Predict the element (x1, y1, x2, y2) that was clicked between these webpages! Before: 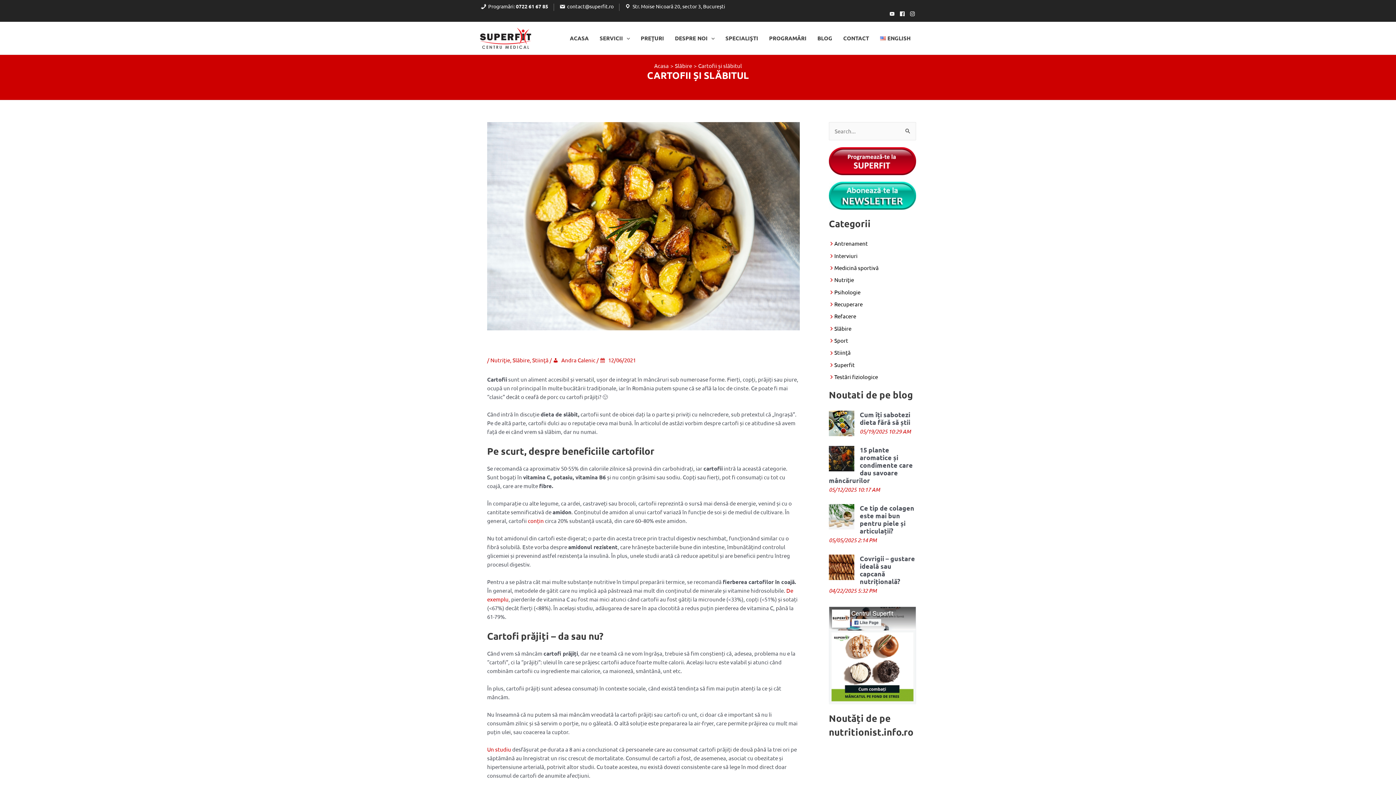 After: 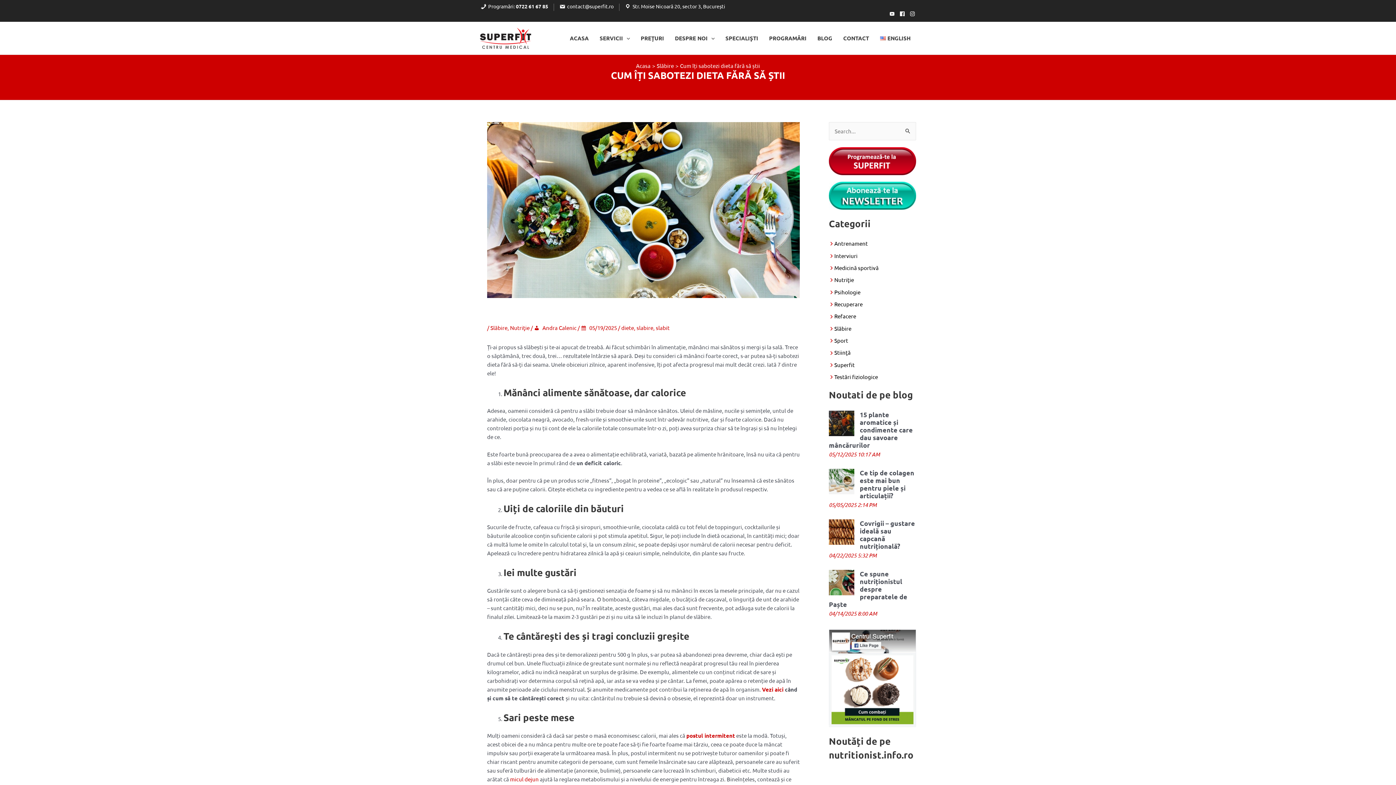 Action: bbox: (829, 411, 916, 437) label: Cum îți sabotezi dieta fără să știi
05/19/2025 10:29 AM